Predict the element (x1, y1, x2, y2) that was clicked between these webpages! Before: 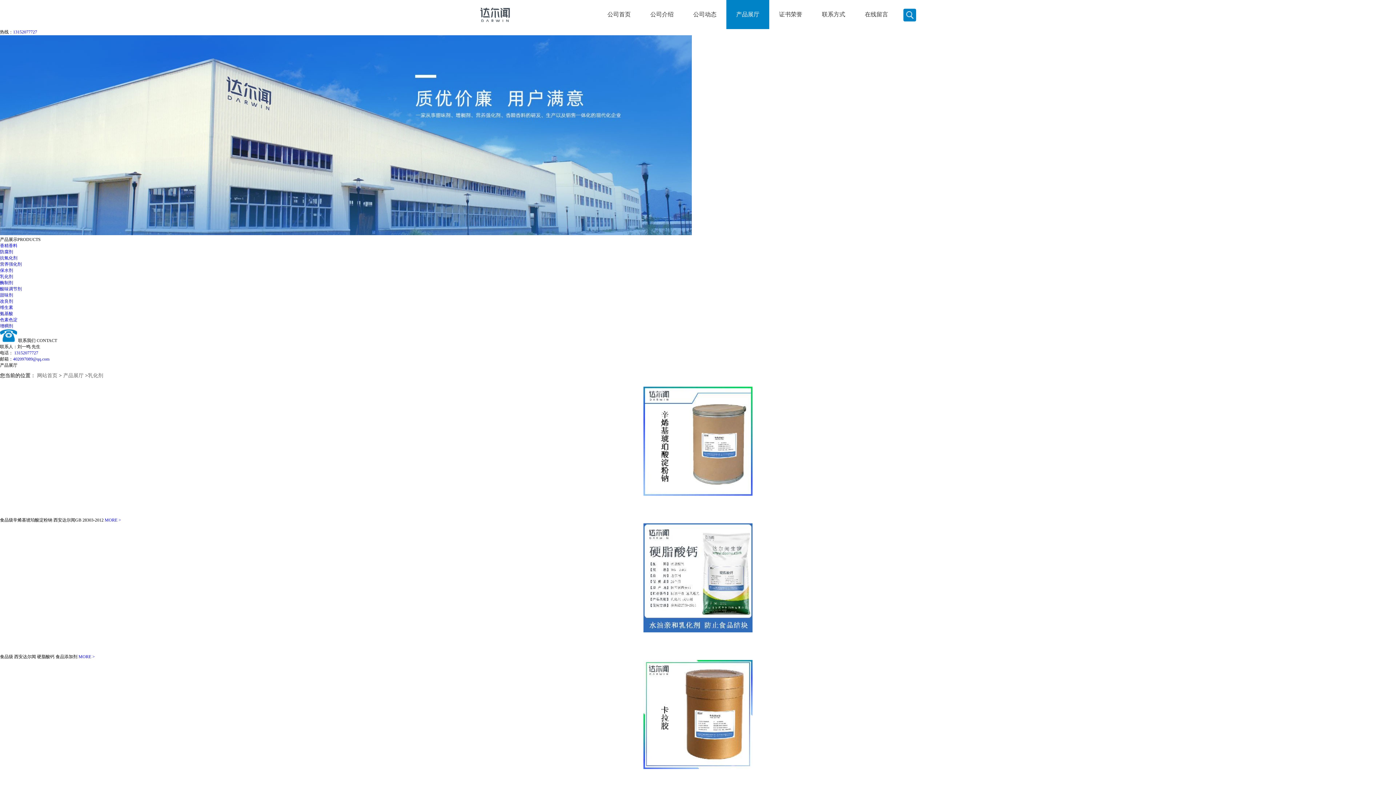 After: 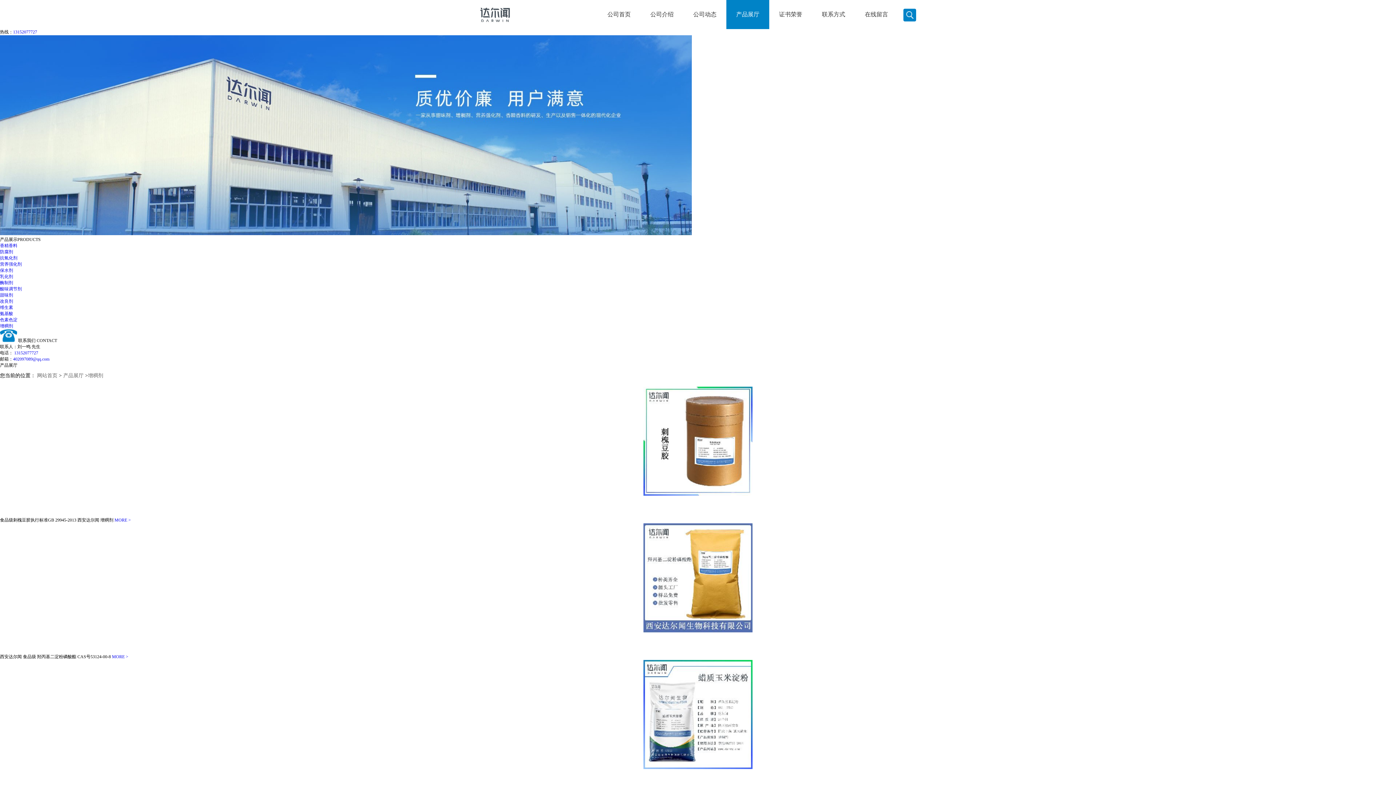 Action: label: 增稠剂 bbox: (0, 323, 13, 328)